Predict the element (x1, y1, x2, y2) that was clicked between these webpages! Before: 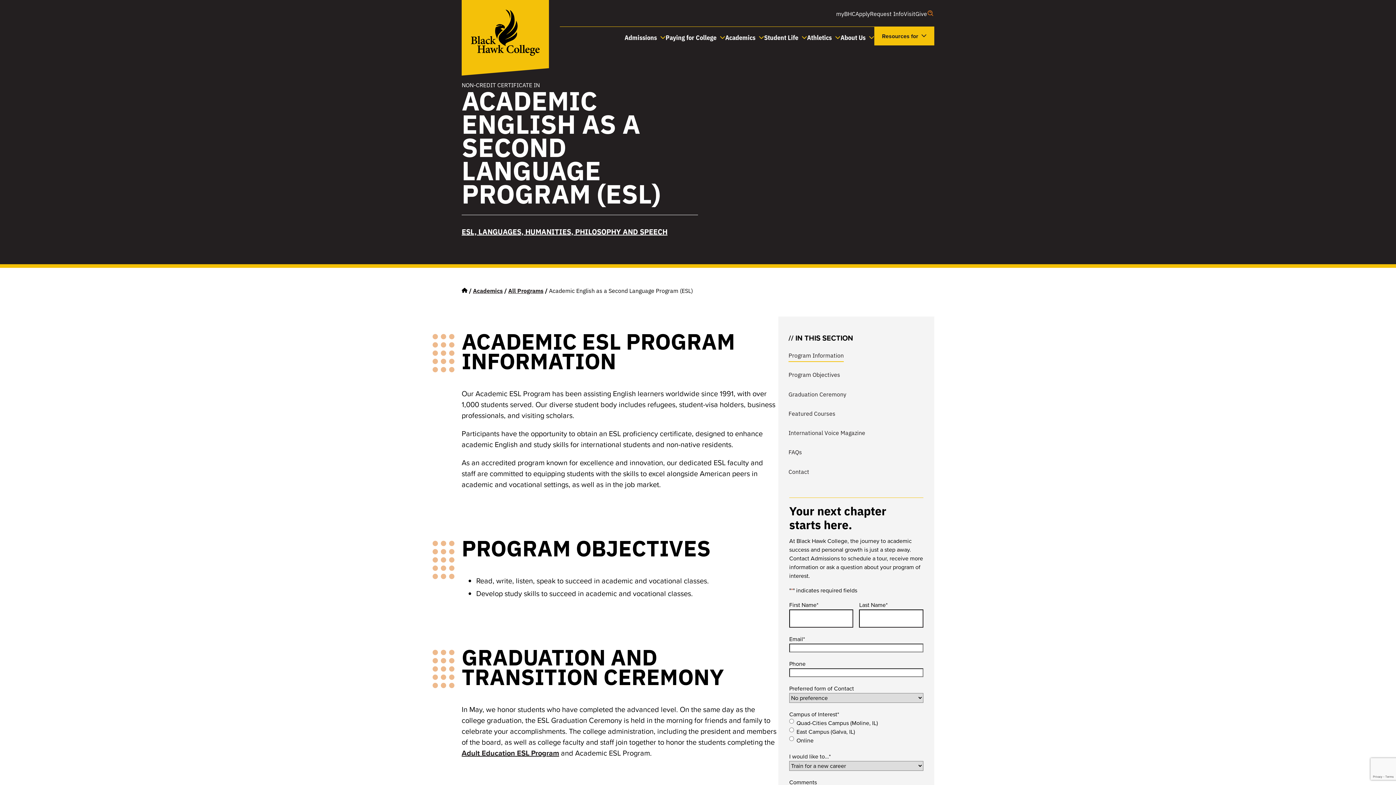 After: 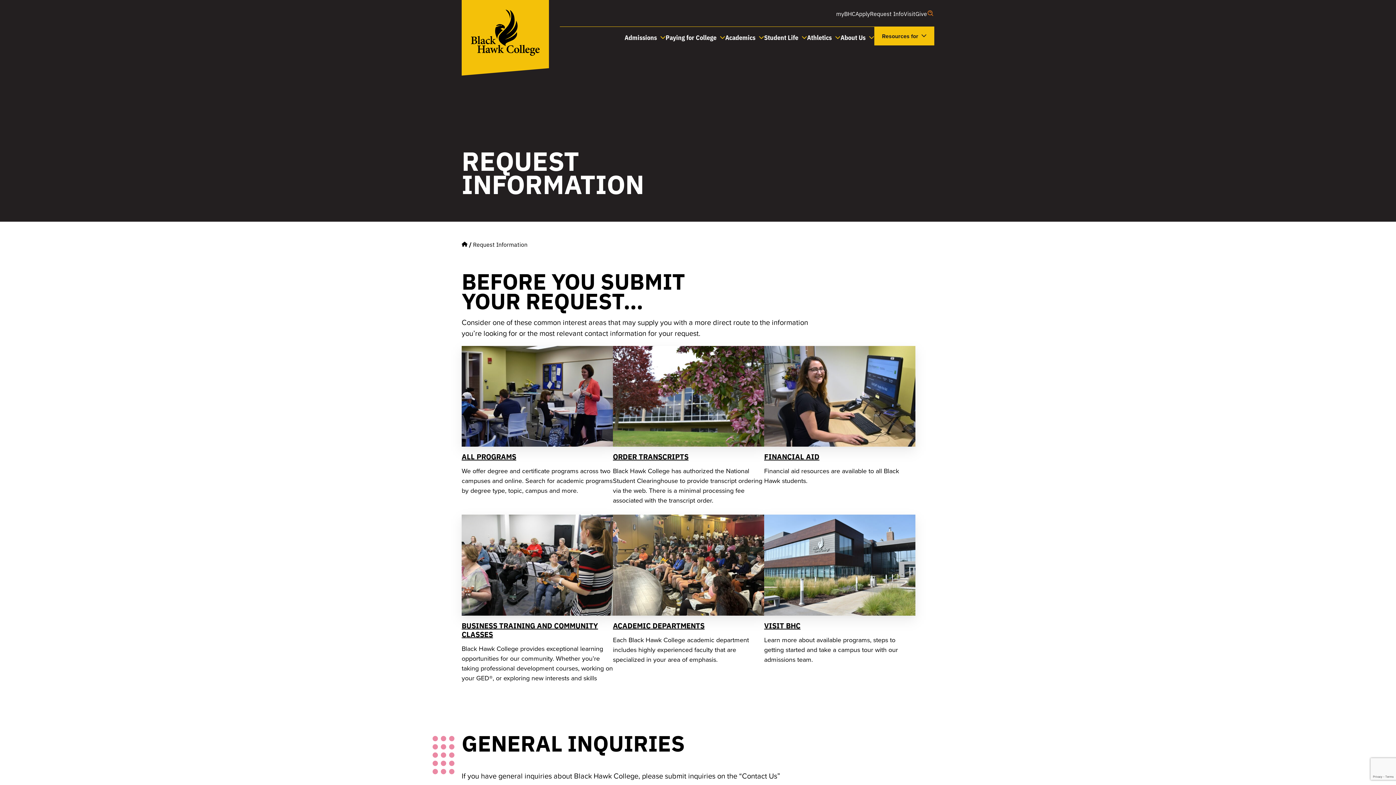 Action: label: Request Info bbox: (870, 9, 904, 17)